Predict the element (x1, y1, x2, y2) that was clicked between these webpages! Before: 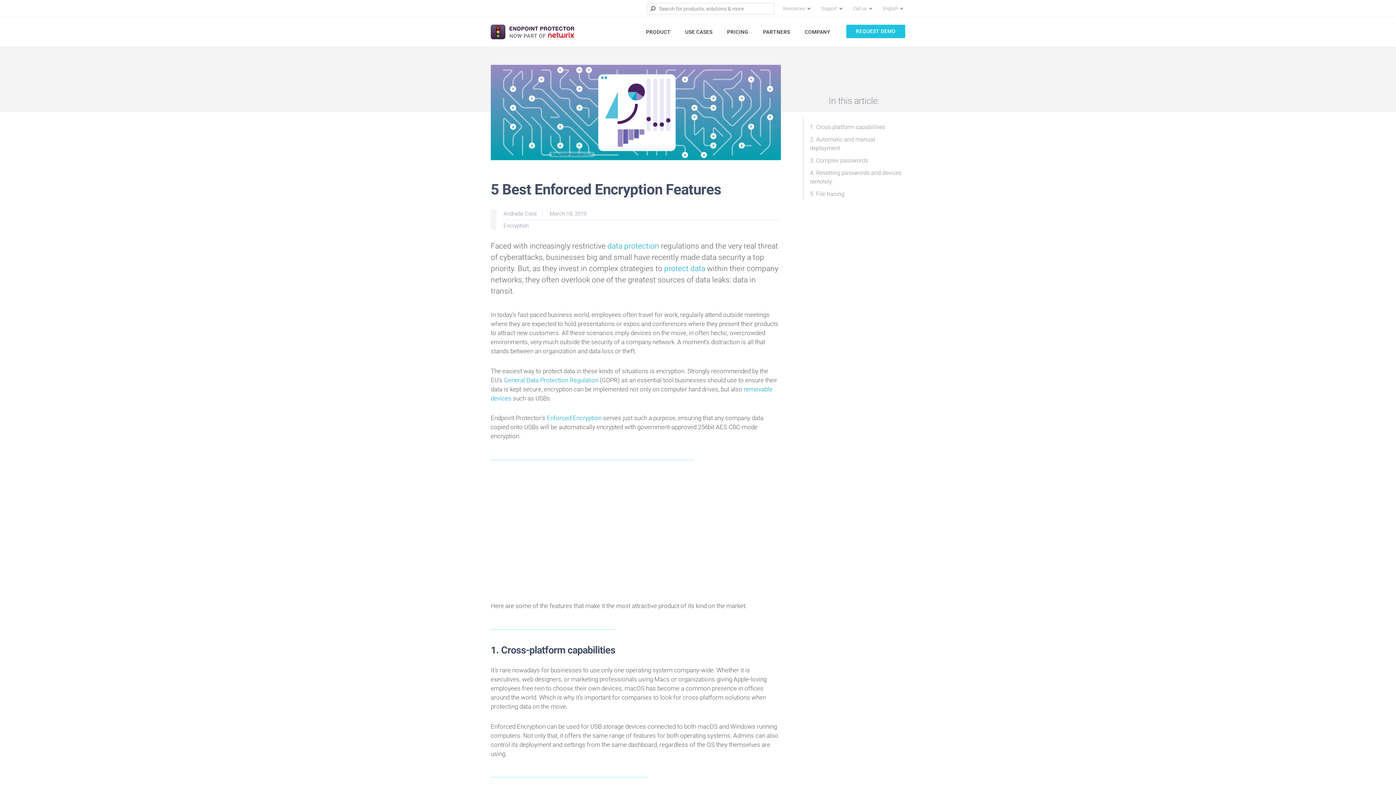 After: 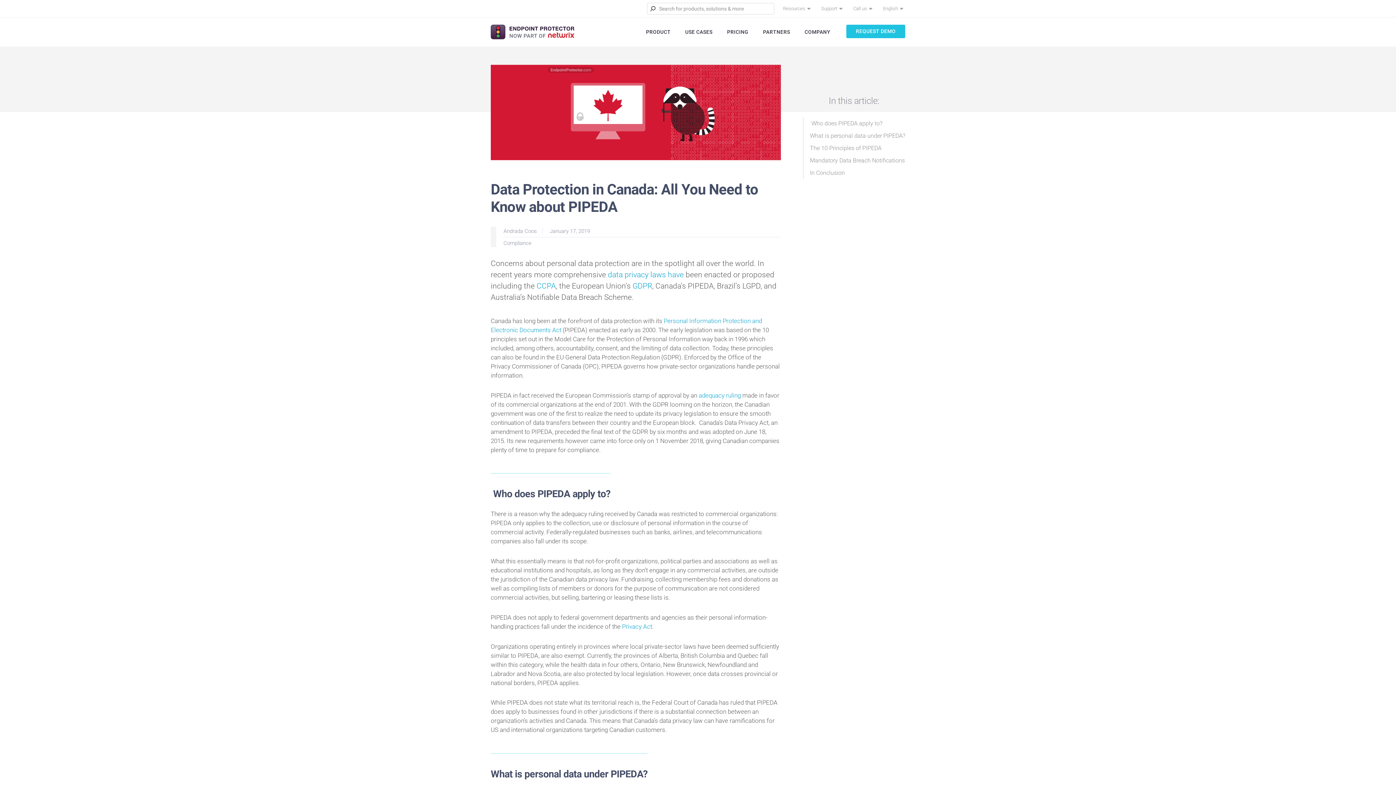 Action: bbox: (607, 241, 659, 250) label: data protection